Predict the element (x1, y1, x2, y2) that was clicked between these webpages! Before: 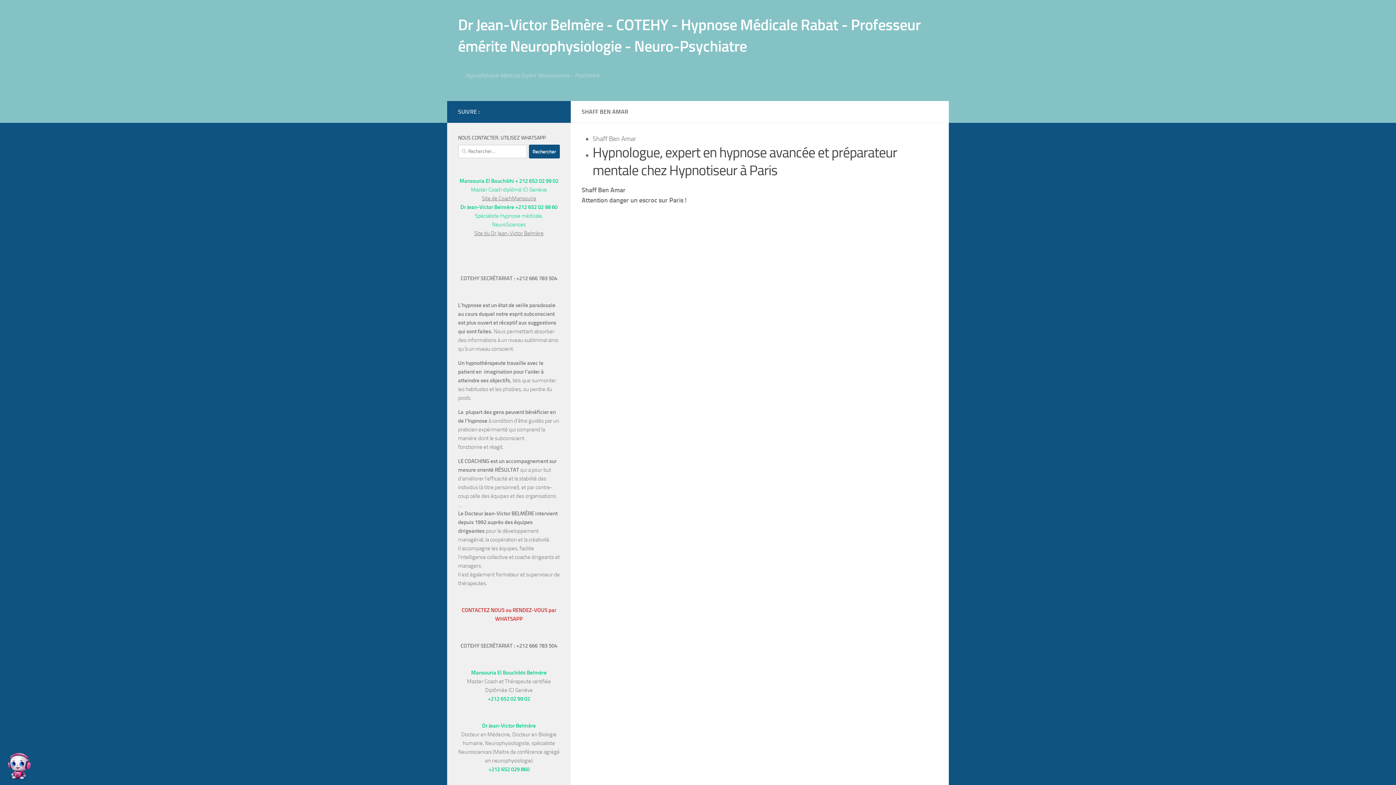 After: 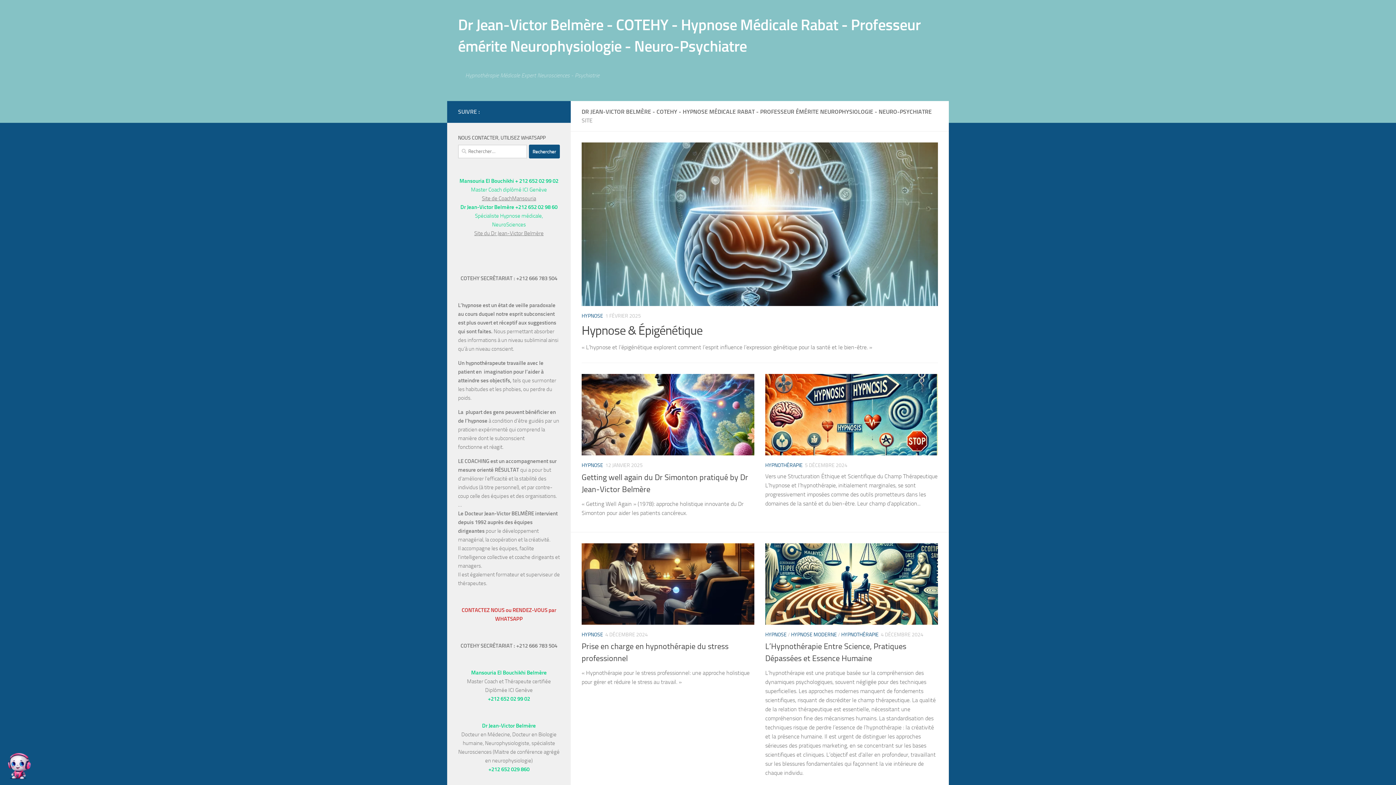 Action: label: Dr Jean-Victor Belmère - COTEHY - Hypnose Médicale Rabat - Professeur émérite Neurophysiologie - Neuro-Psychiatre bbox: (458, 14, 938, 57)